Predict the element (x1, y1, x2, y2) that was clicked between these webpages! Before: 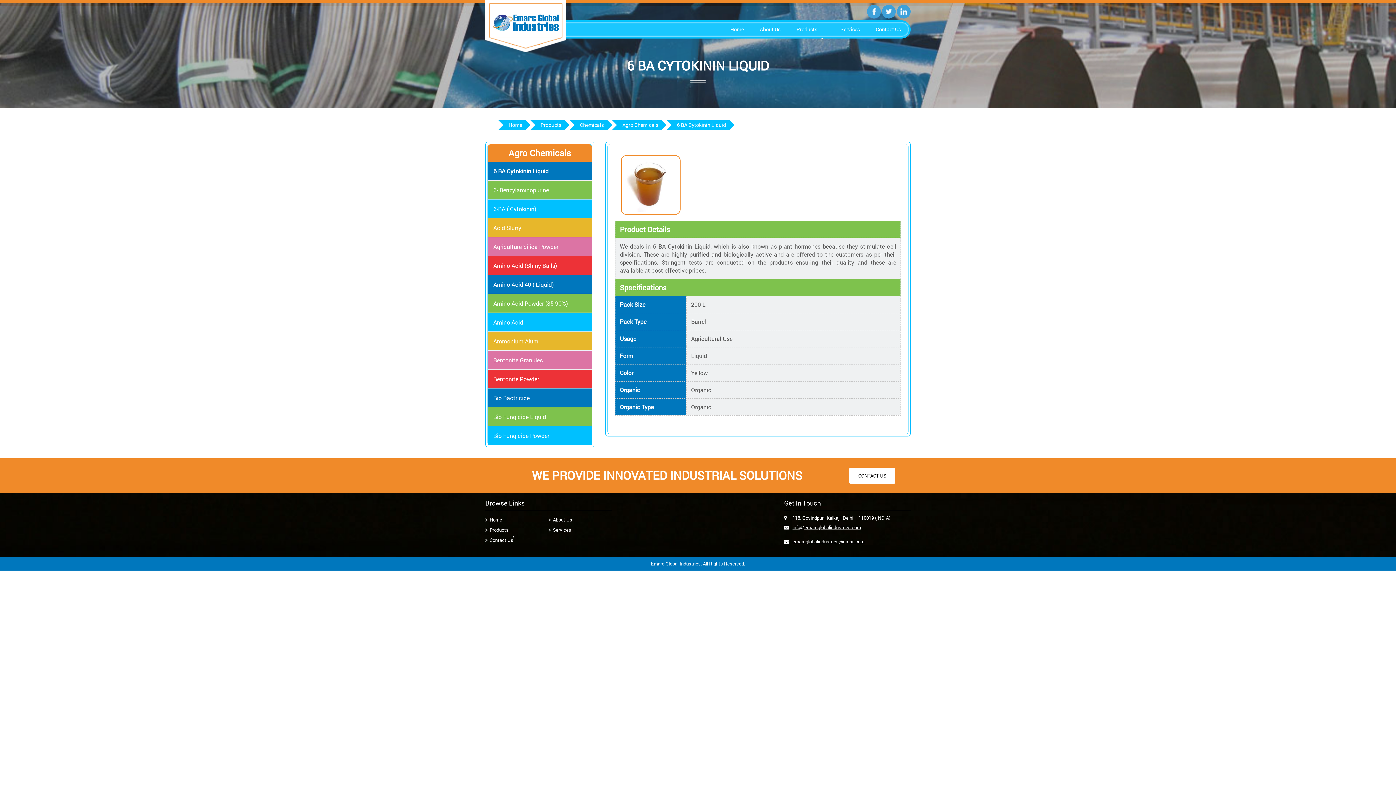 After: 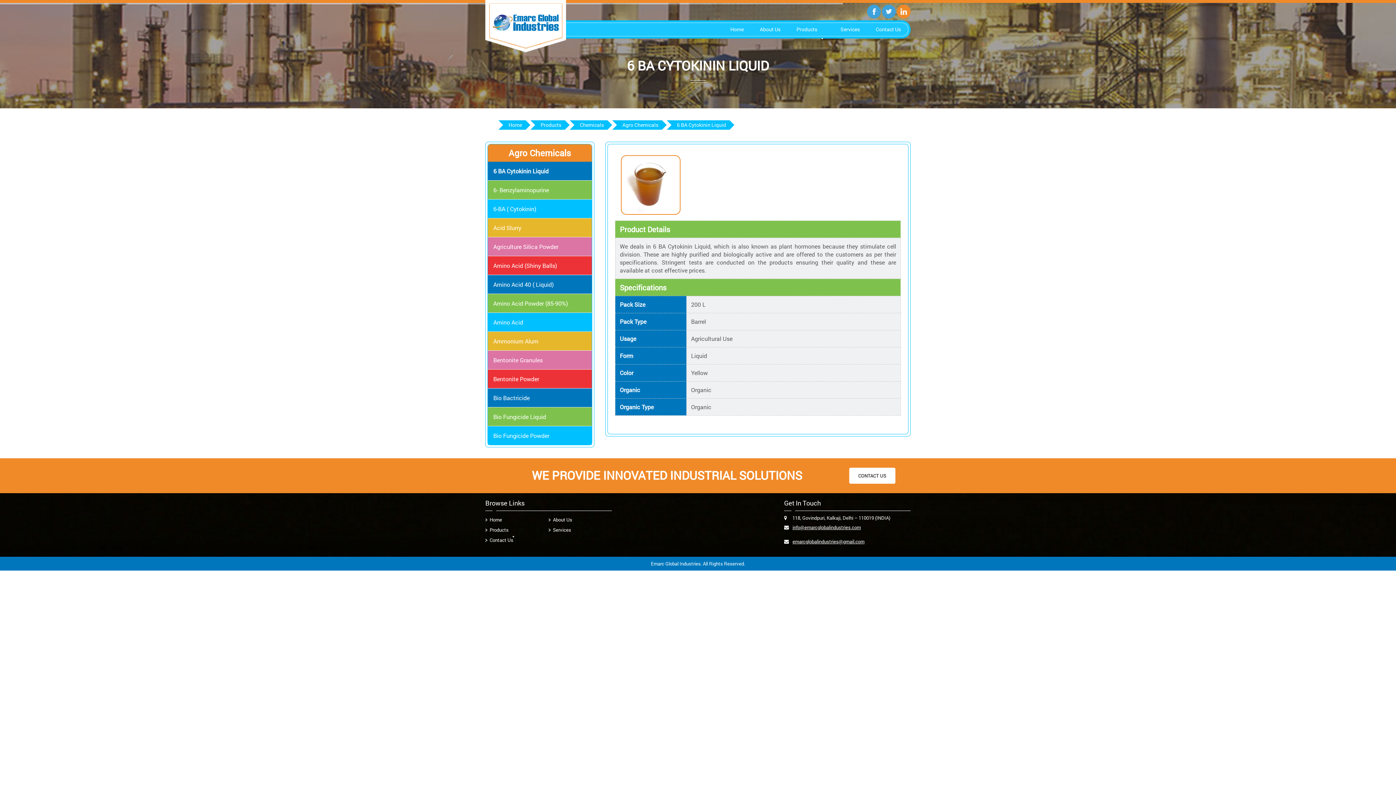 Action: bbox: (897, 4, 910, 18)